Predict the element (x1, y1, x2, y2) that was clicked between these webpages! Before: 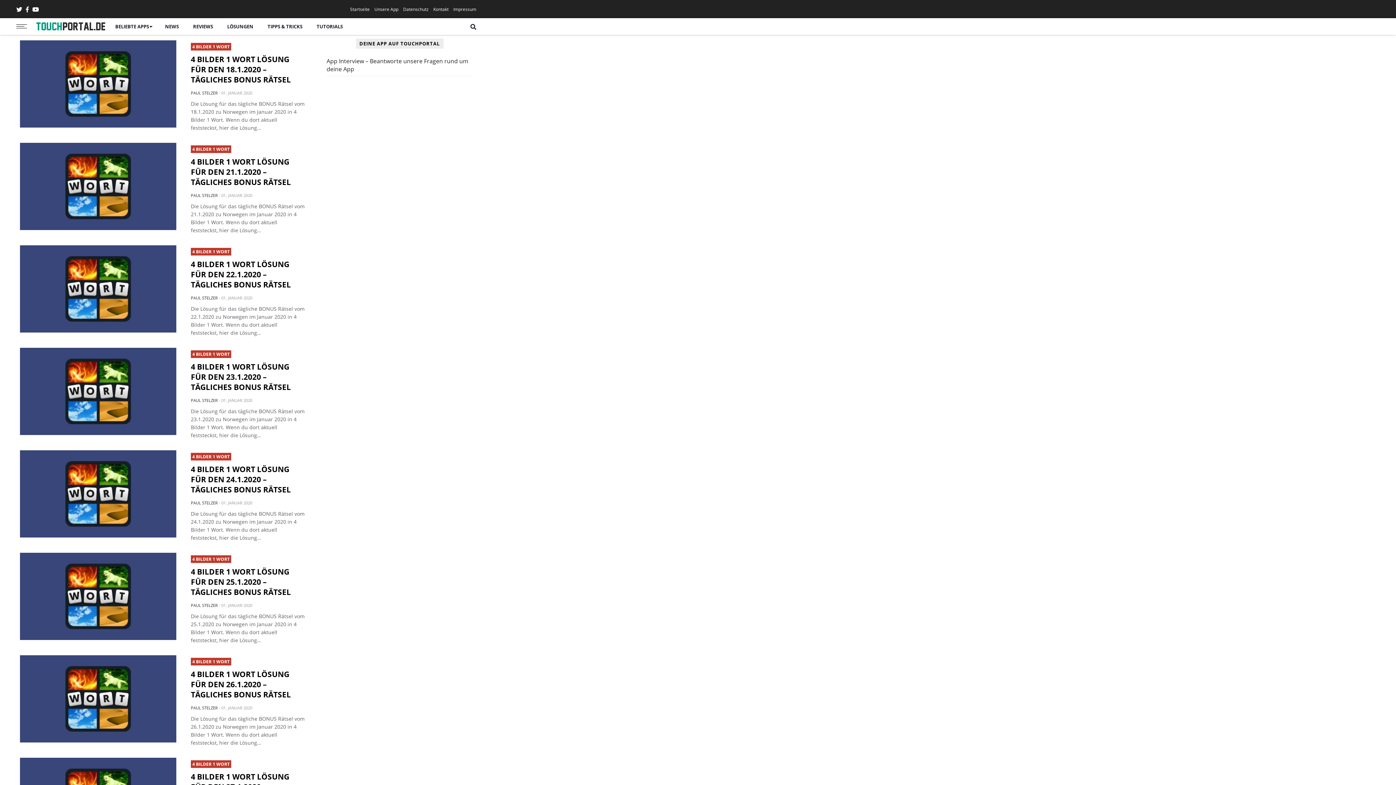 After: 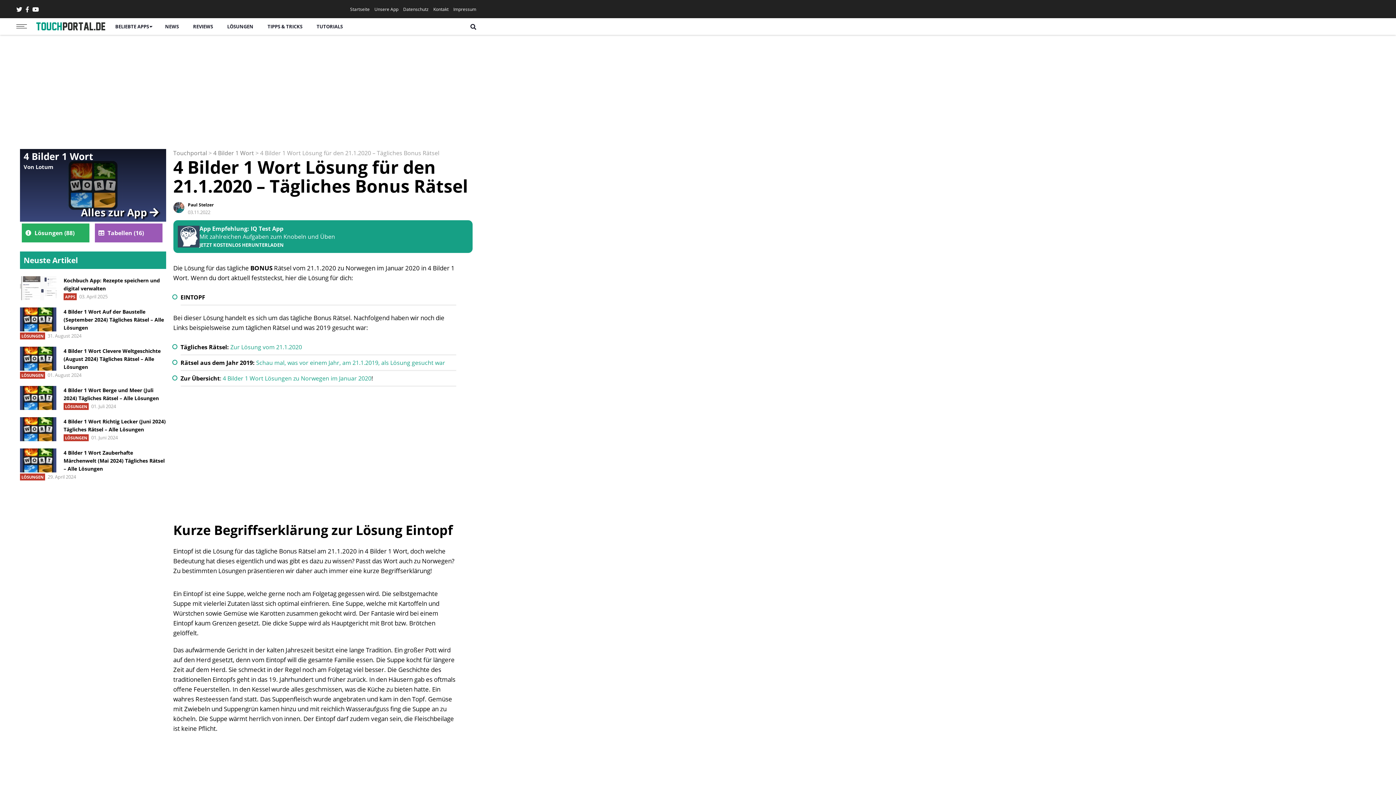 Action: bbox: (20, 142, 176, 230)